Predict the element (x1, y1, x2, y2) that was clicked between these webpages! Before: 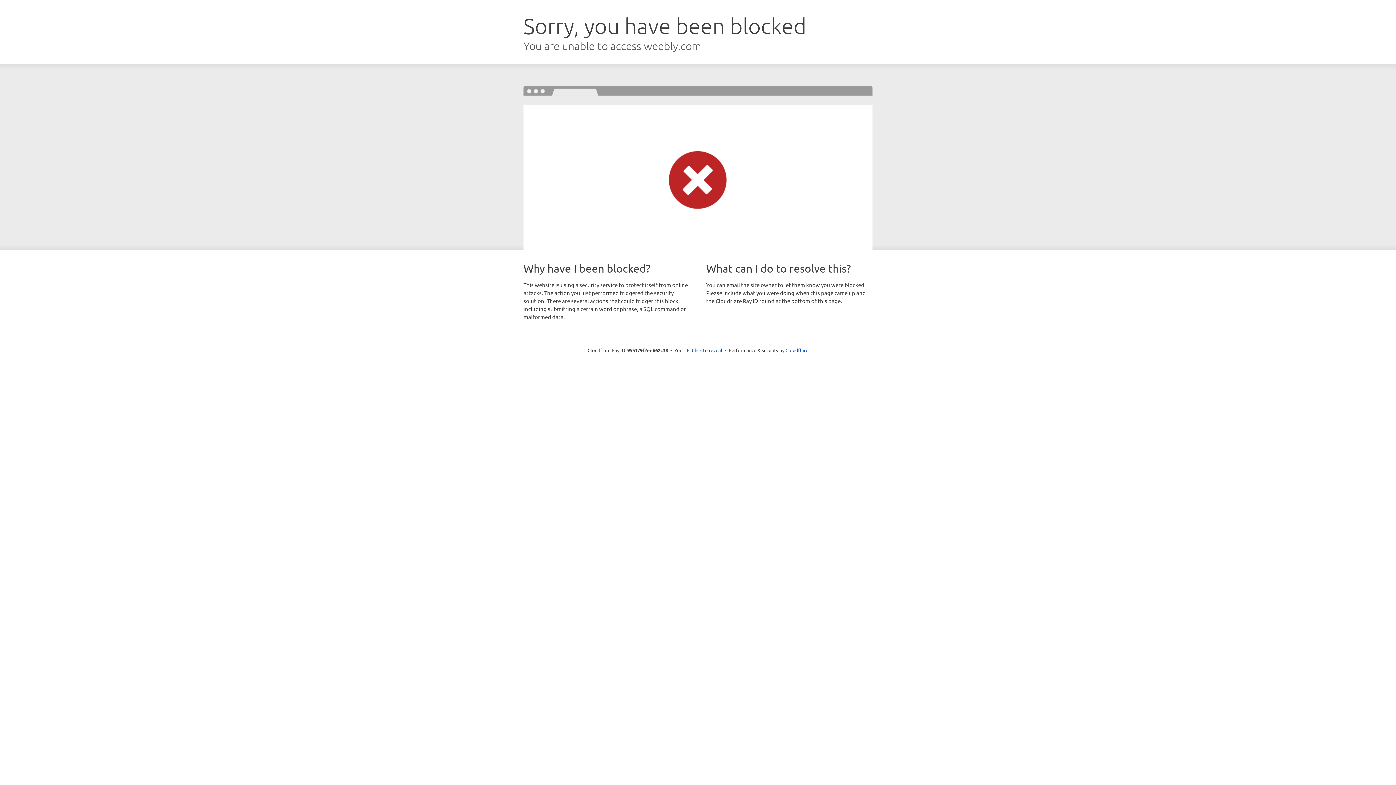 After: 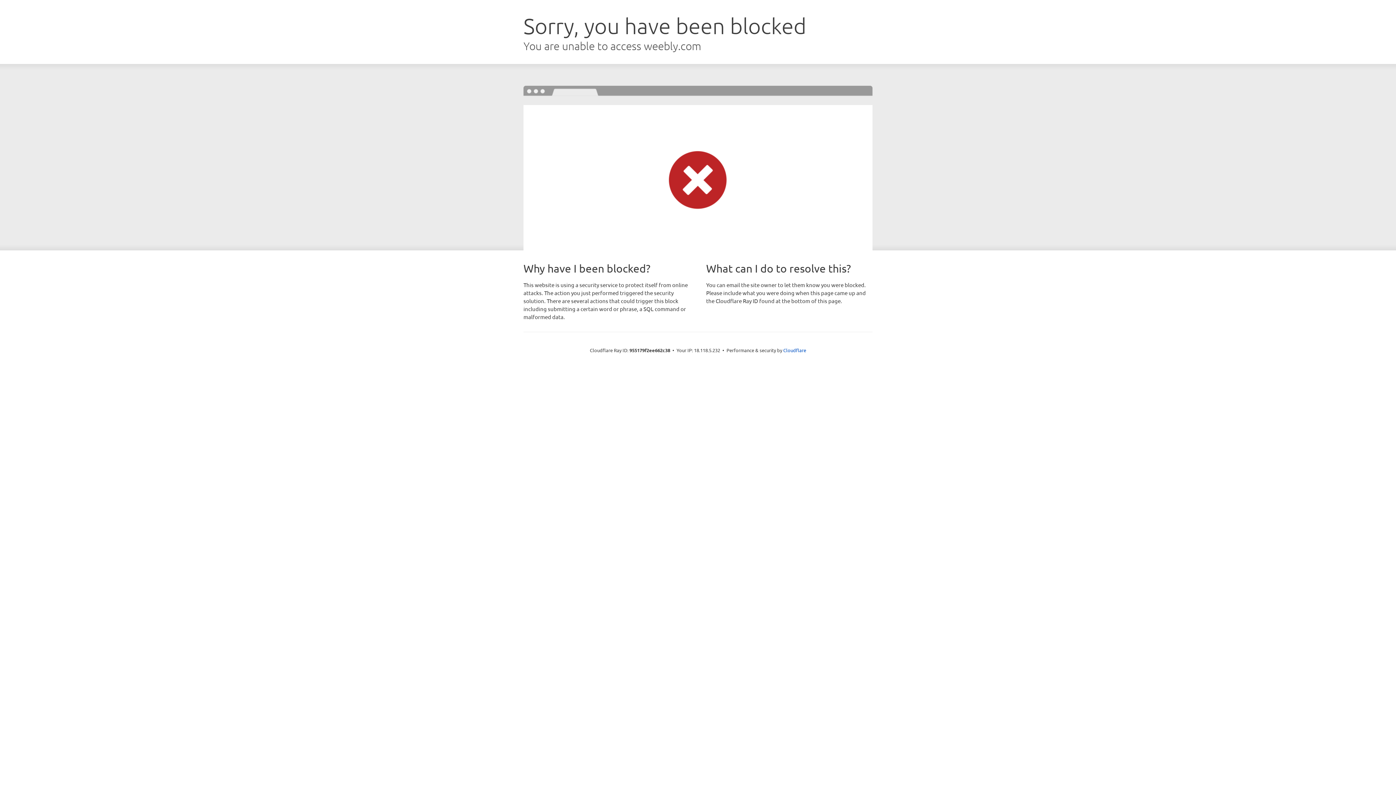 Action: label: Click to reveal bbox: (692, 346, 722, 353)